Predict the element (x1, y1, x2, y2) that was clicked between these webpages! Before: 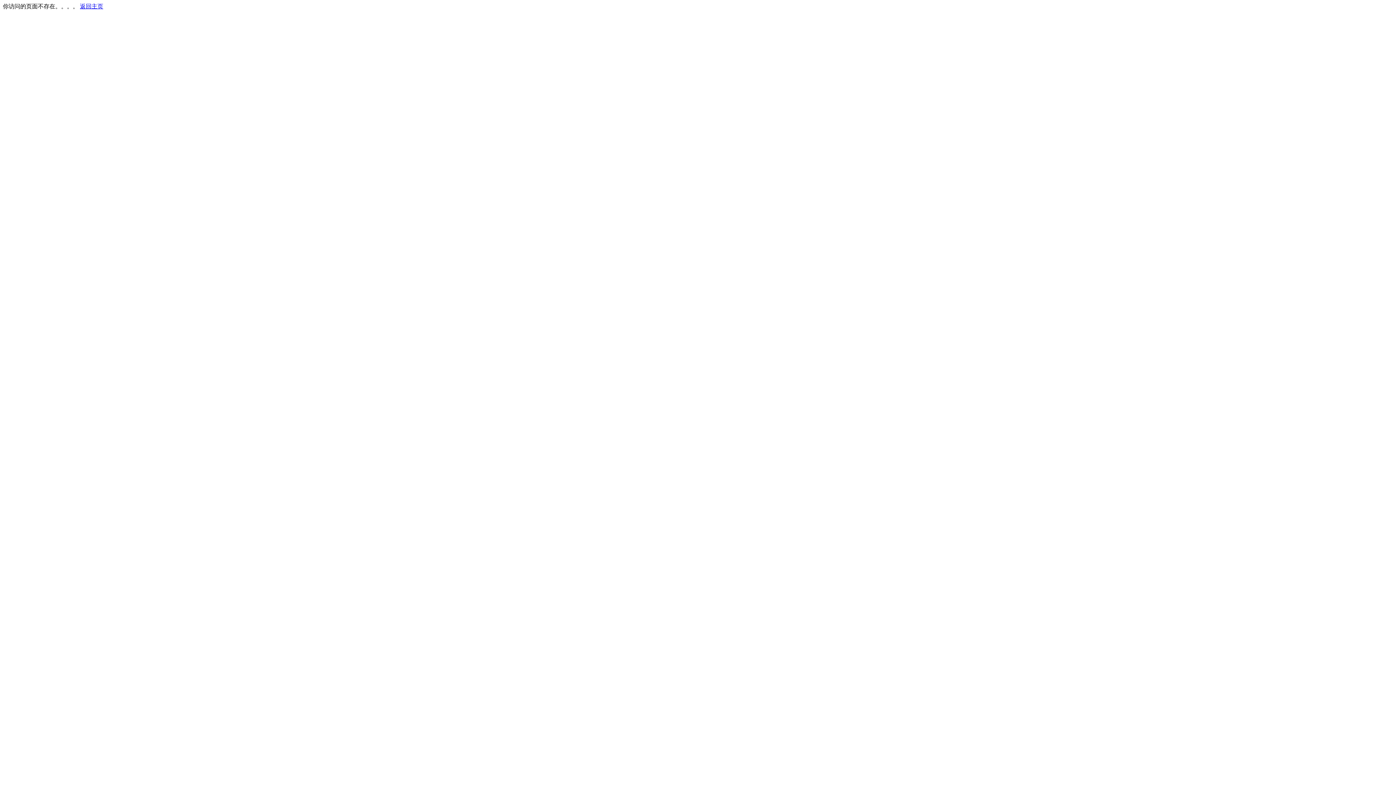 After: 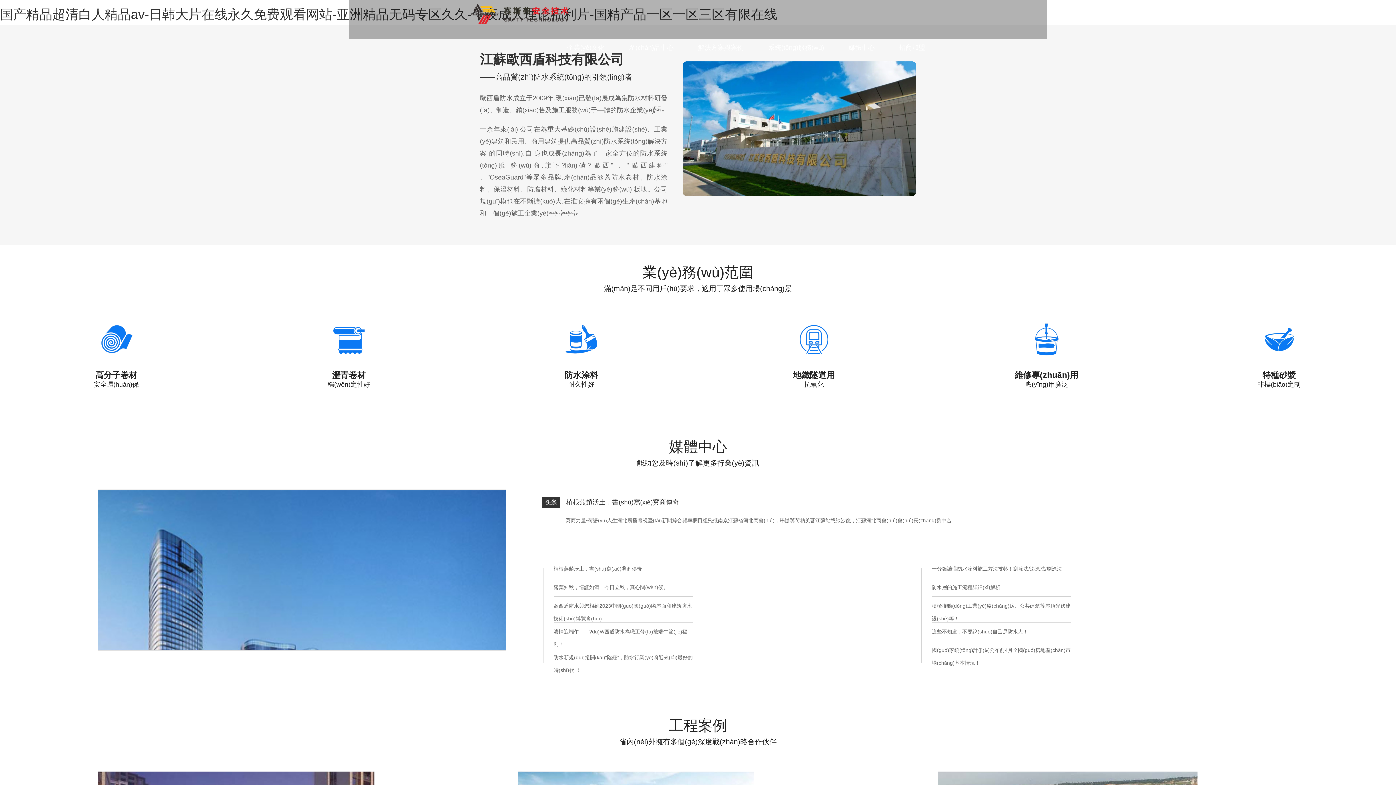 Action: bbox: (80, 3, 103, 9) label: 返回主页